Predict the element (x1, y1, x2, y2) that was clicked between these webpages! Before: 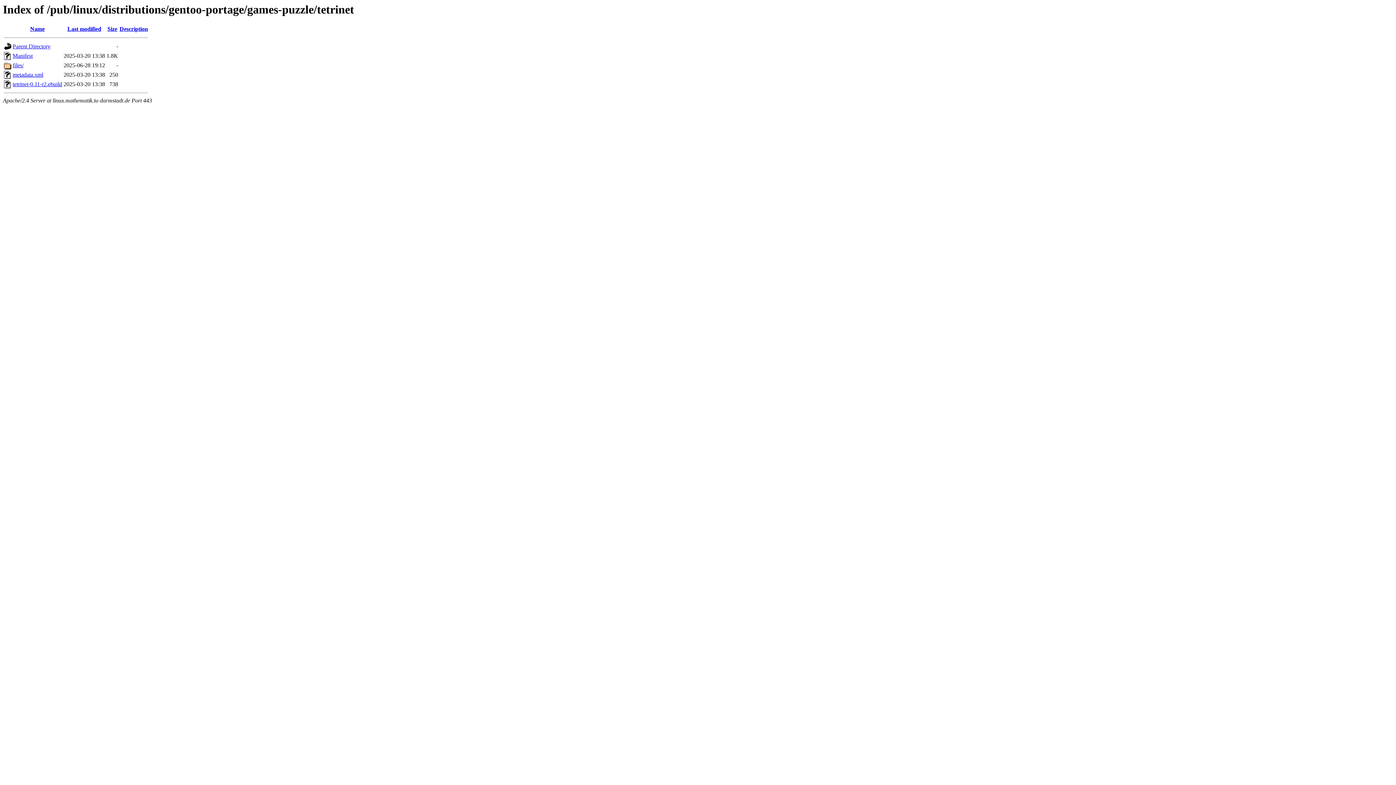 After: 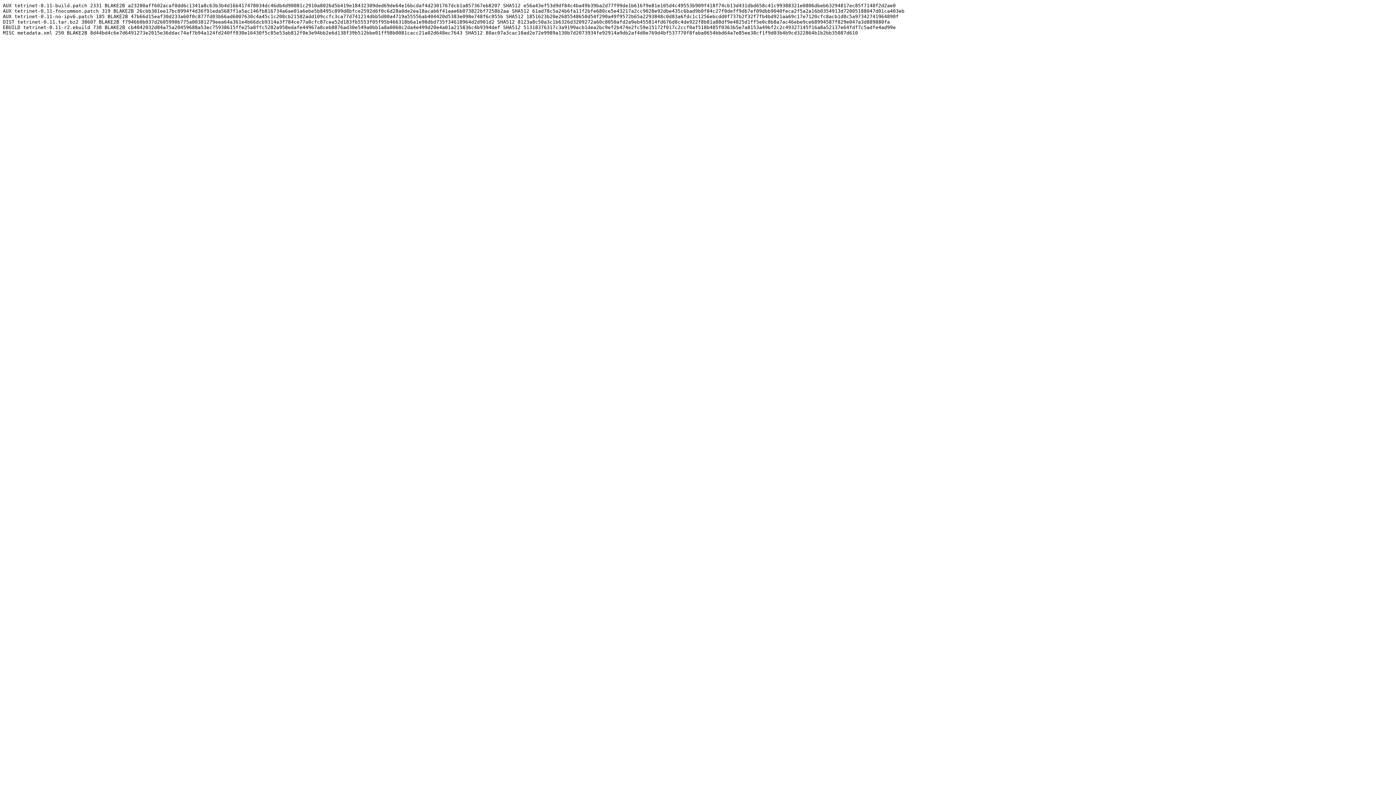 Action: label: Manifest bbox: (12, 52, 32, 59)